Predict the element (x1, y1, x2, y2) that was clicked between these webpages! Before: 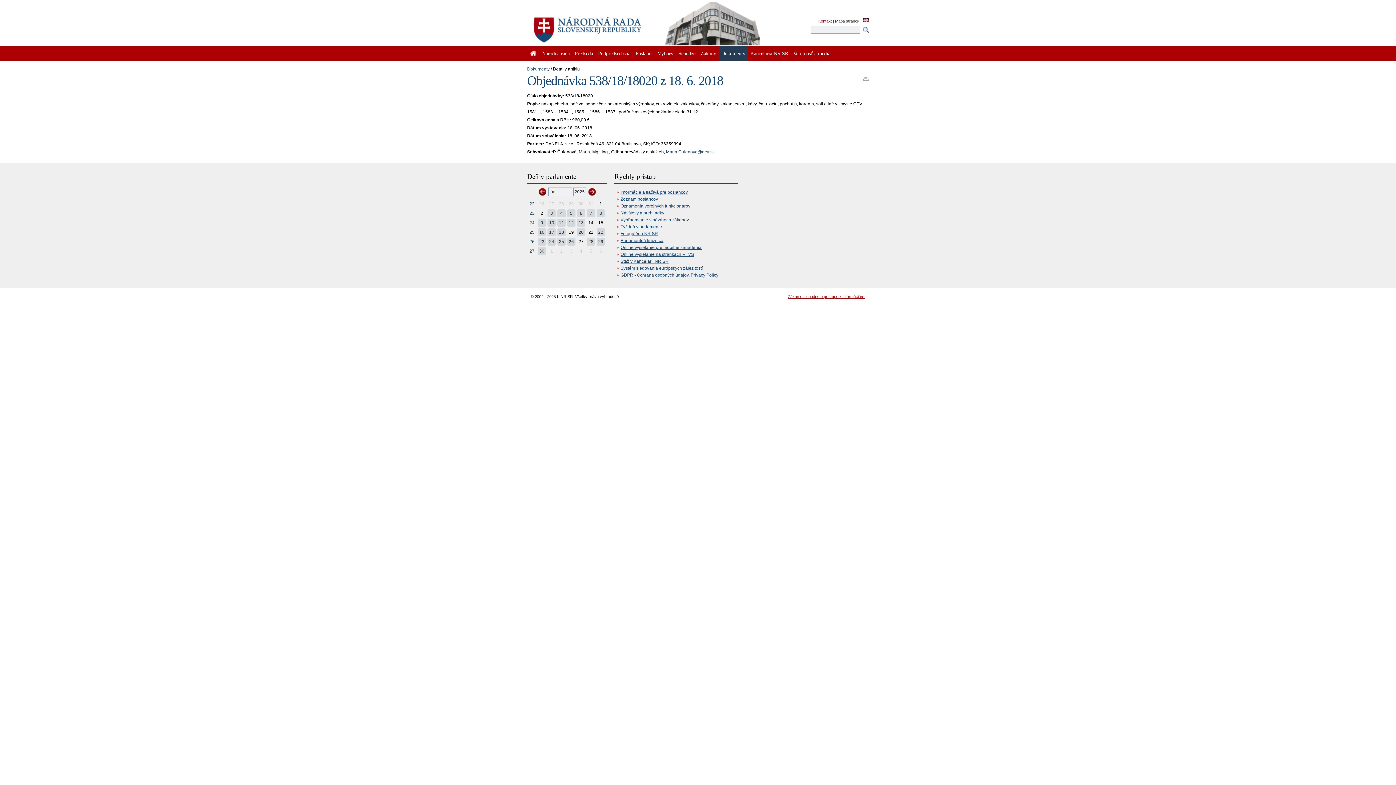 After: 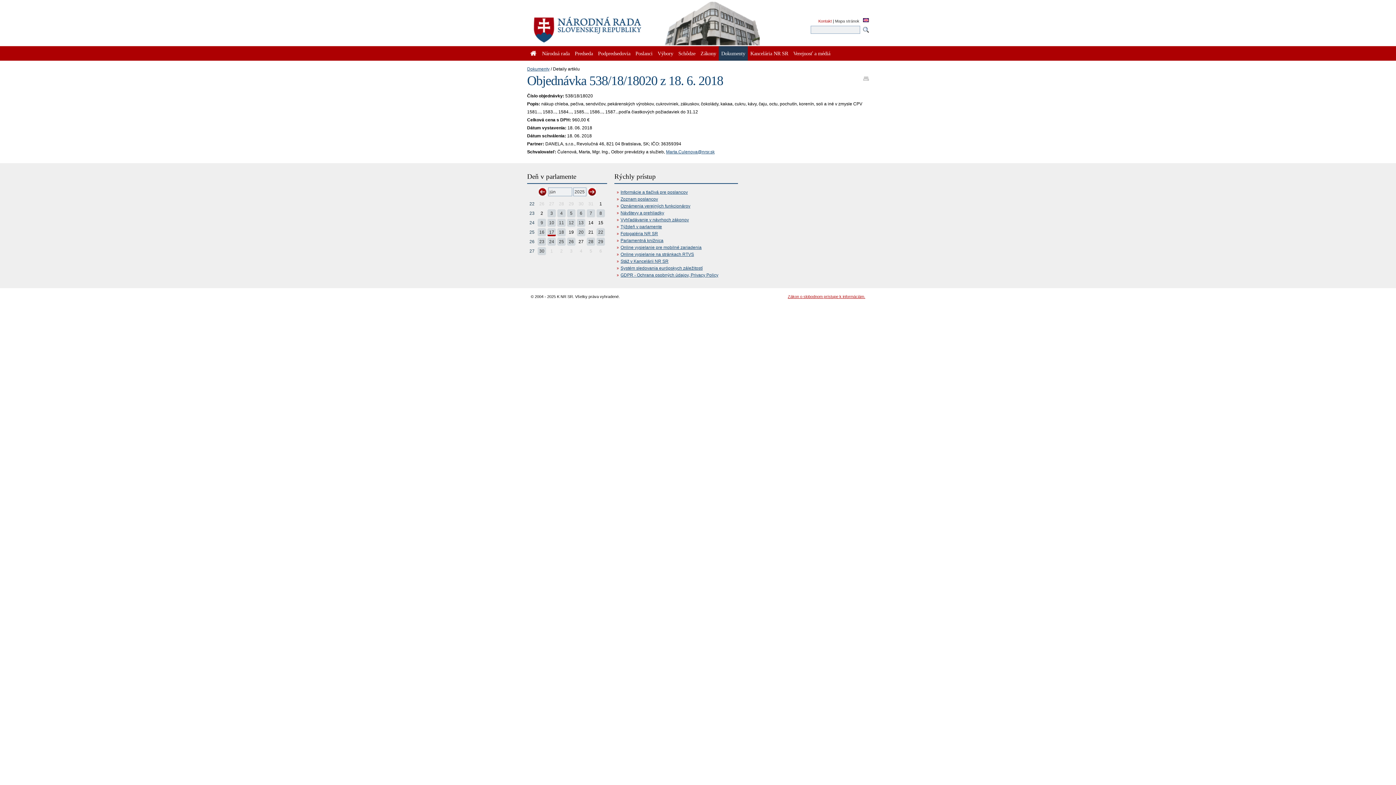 Action: bbox: (547, 228, 556, 236) label: 17